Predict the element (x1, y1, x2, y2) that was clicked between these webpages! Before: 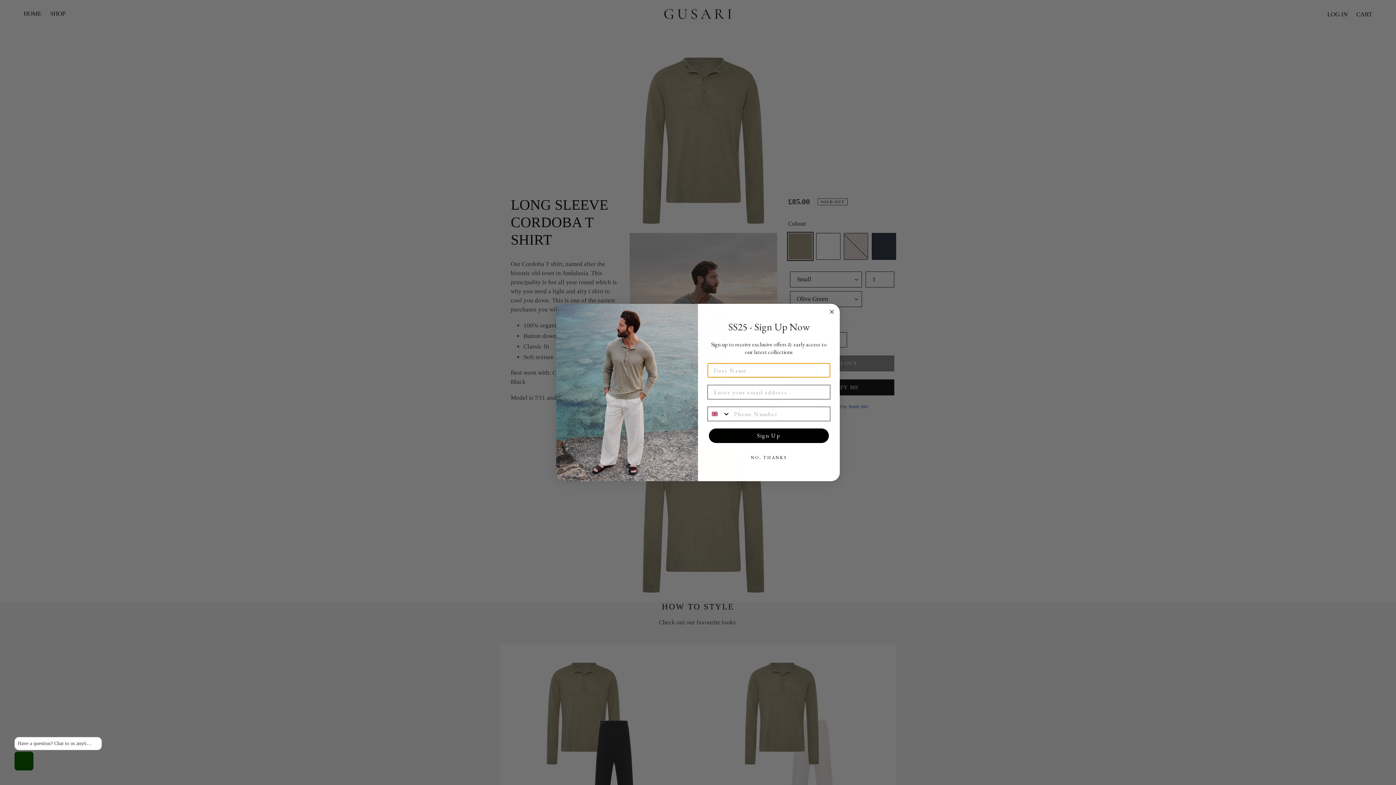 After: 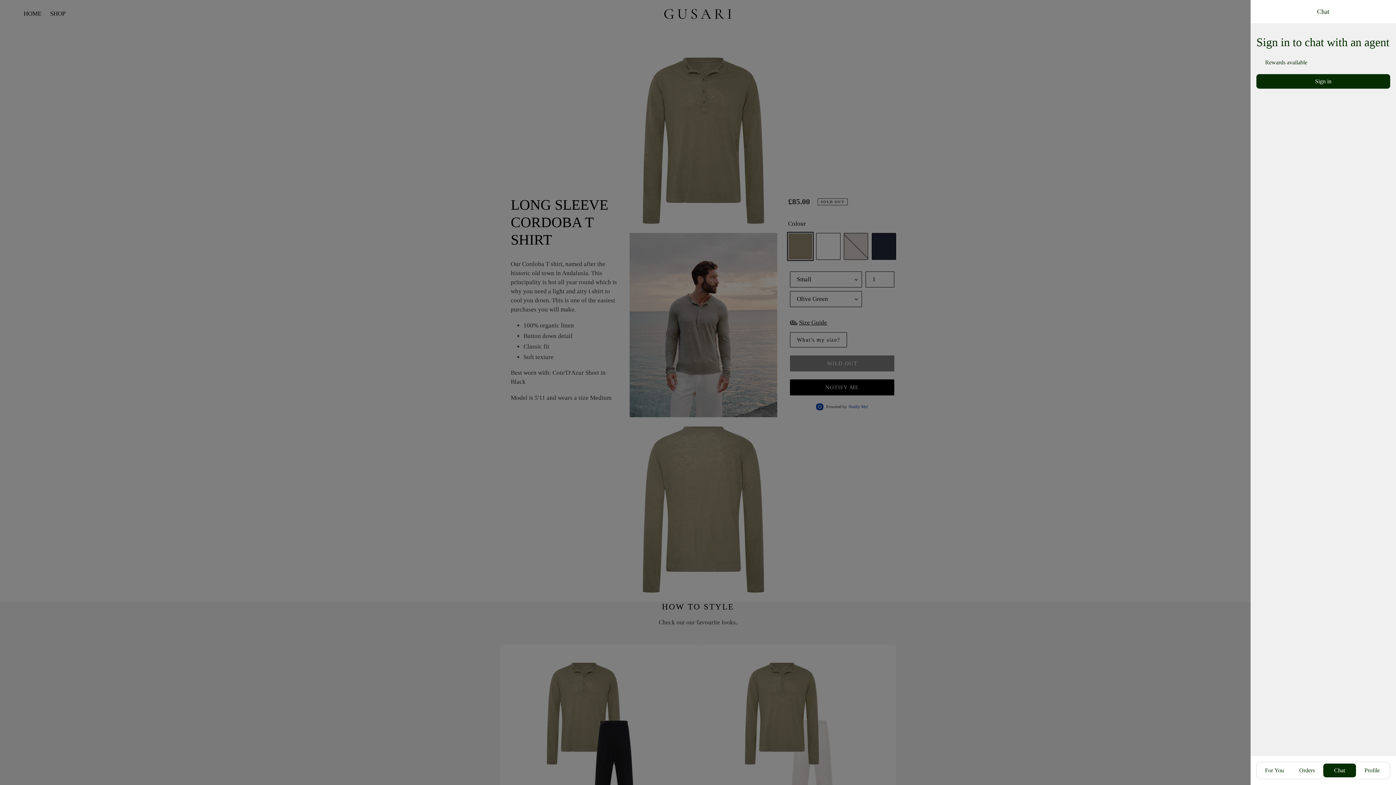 Action: bbox: (14, 752, 33, 770)